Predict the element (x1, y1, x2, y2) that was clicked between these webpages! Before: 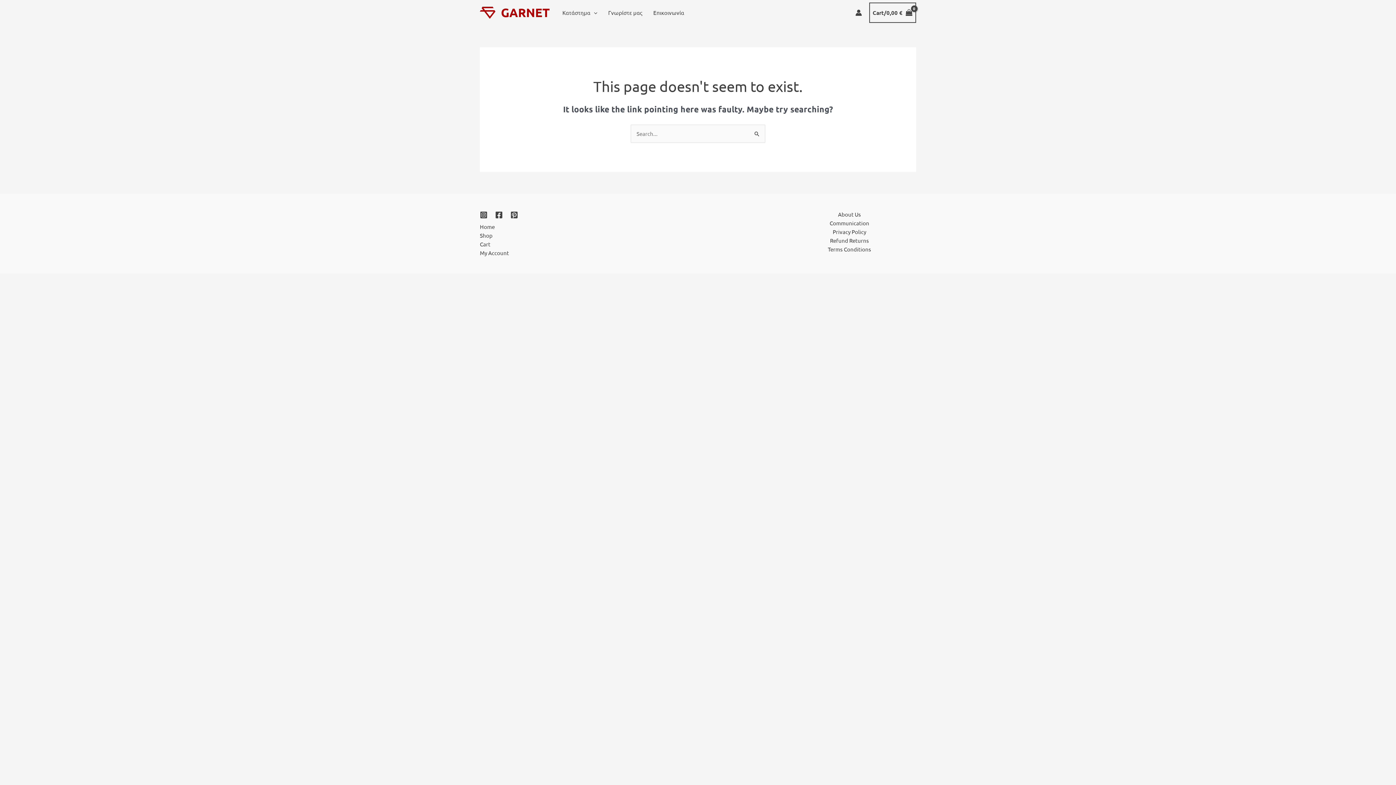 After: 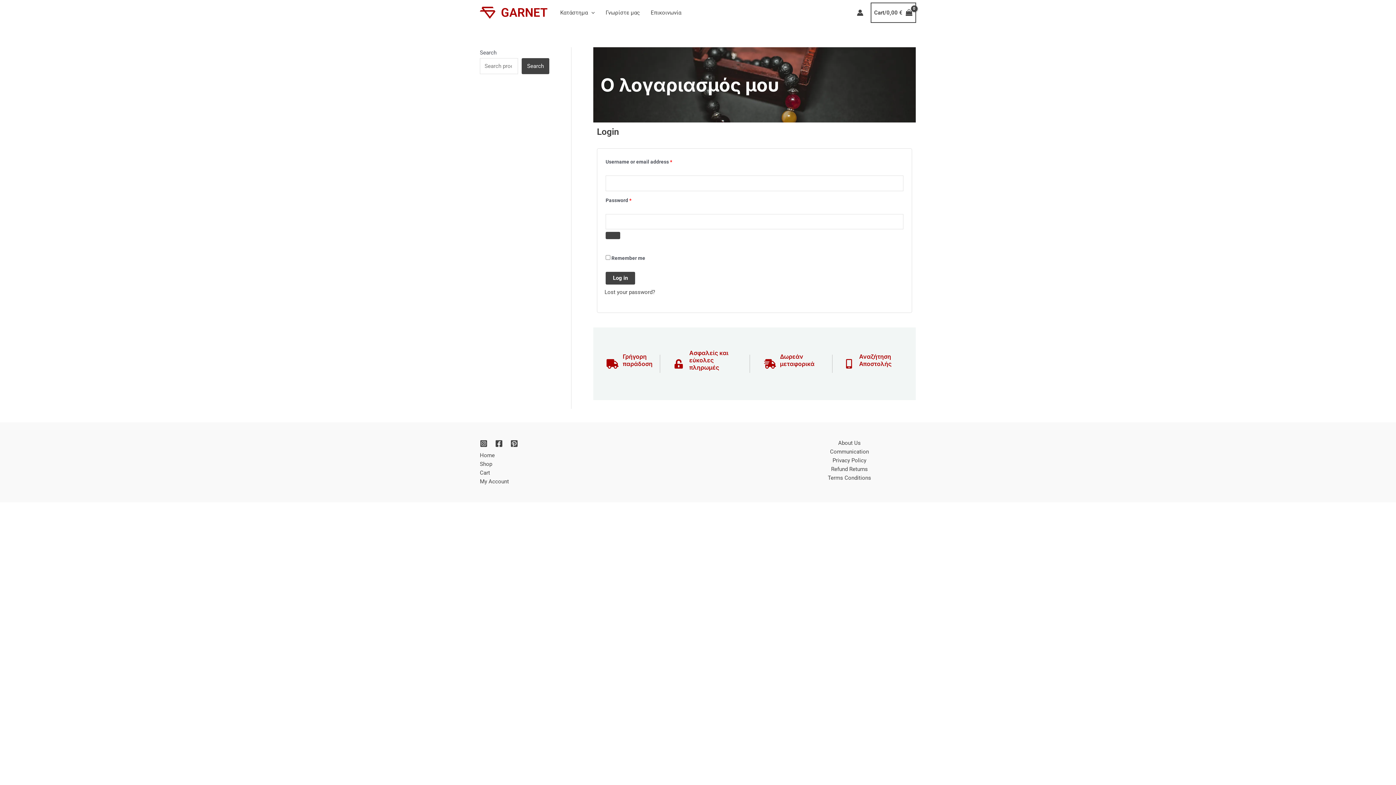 Action: bbox: (480, 249, 509, 256) label: My Account